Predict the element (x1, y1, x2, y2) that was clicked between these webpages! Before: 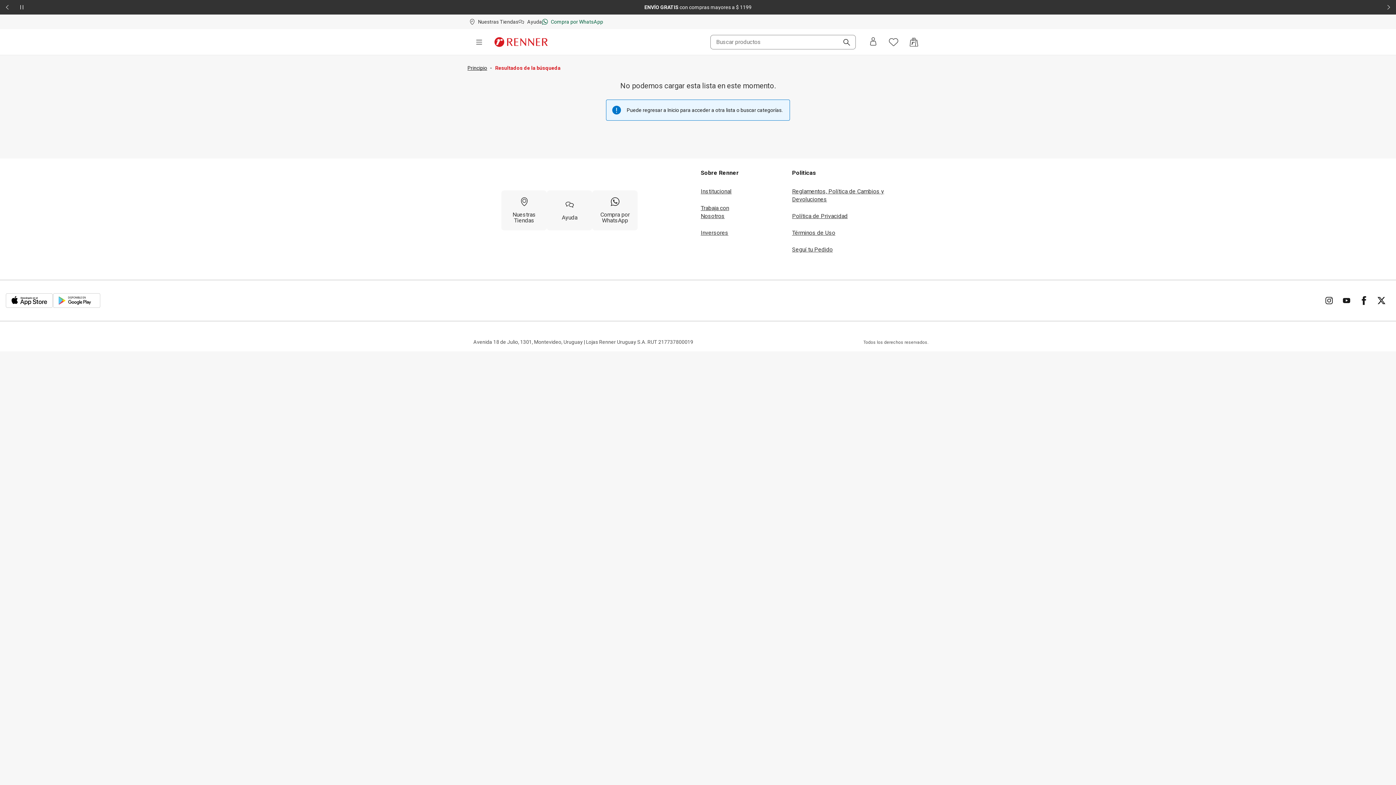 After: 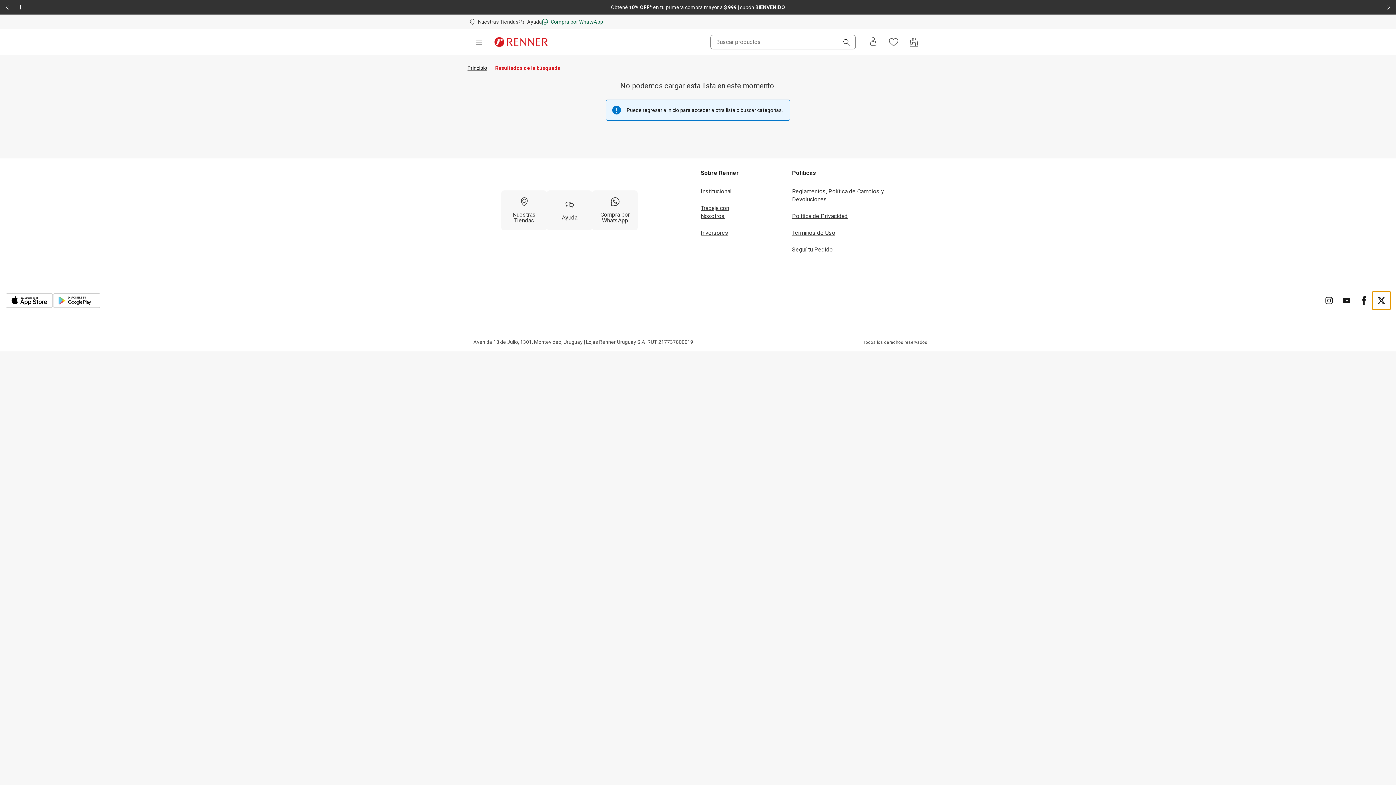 Action: label: Ir para Twitter bbox: (1373, 292, 1390, 309)